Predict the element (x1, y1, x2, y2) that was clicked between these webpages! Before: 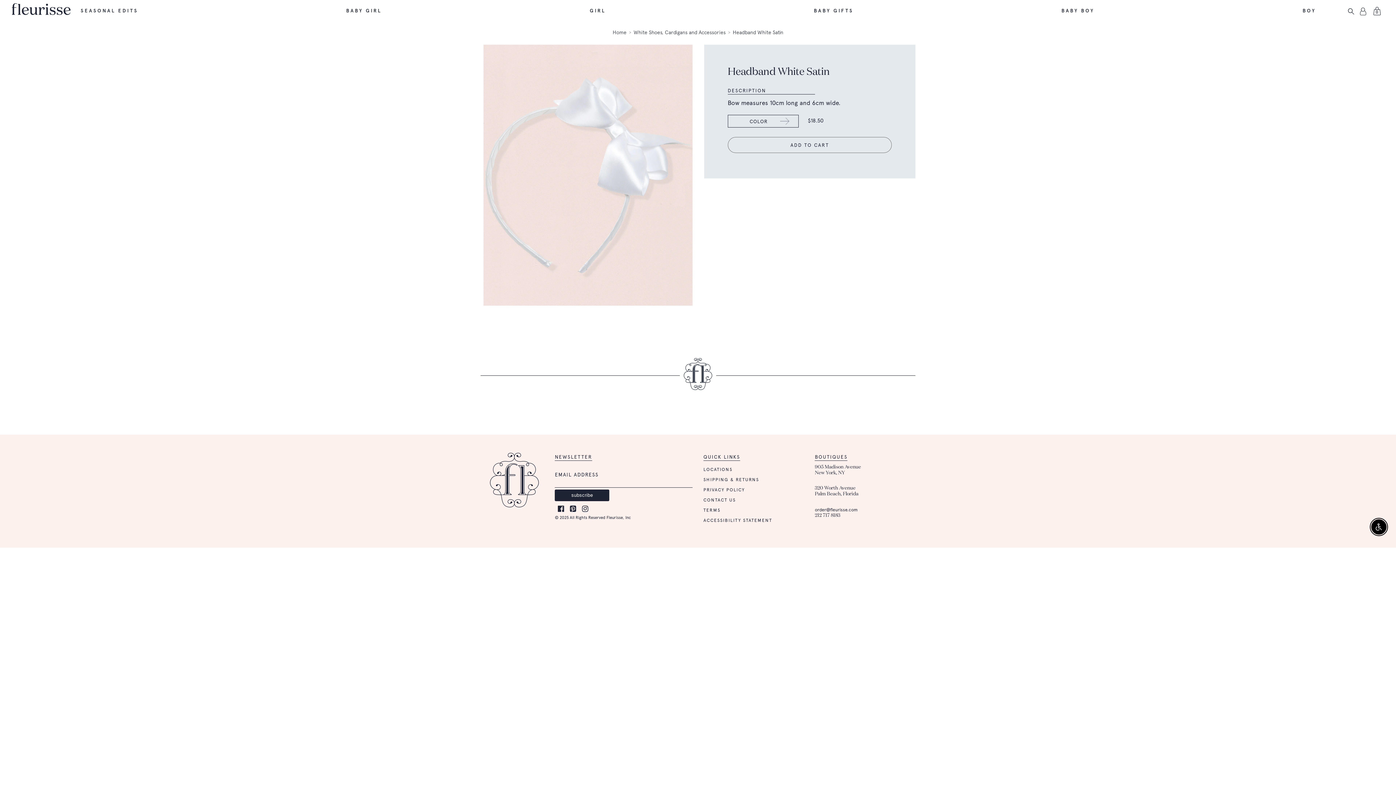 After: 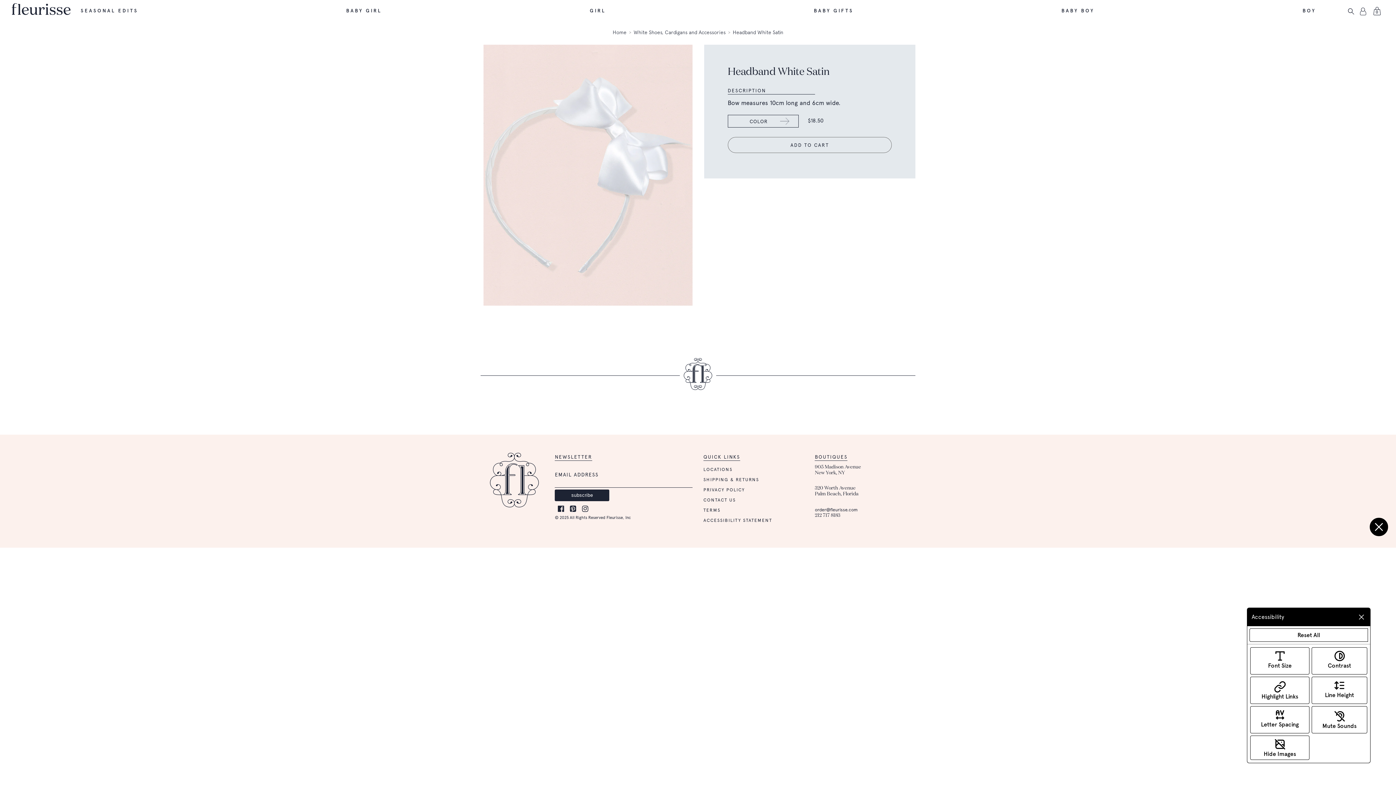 Action: bbox: (1371, 519, 1386, 534) label: Enable accessibility